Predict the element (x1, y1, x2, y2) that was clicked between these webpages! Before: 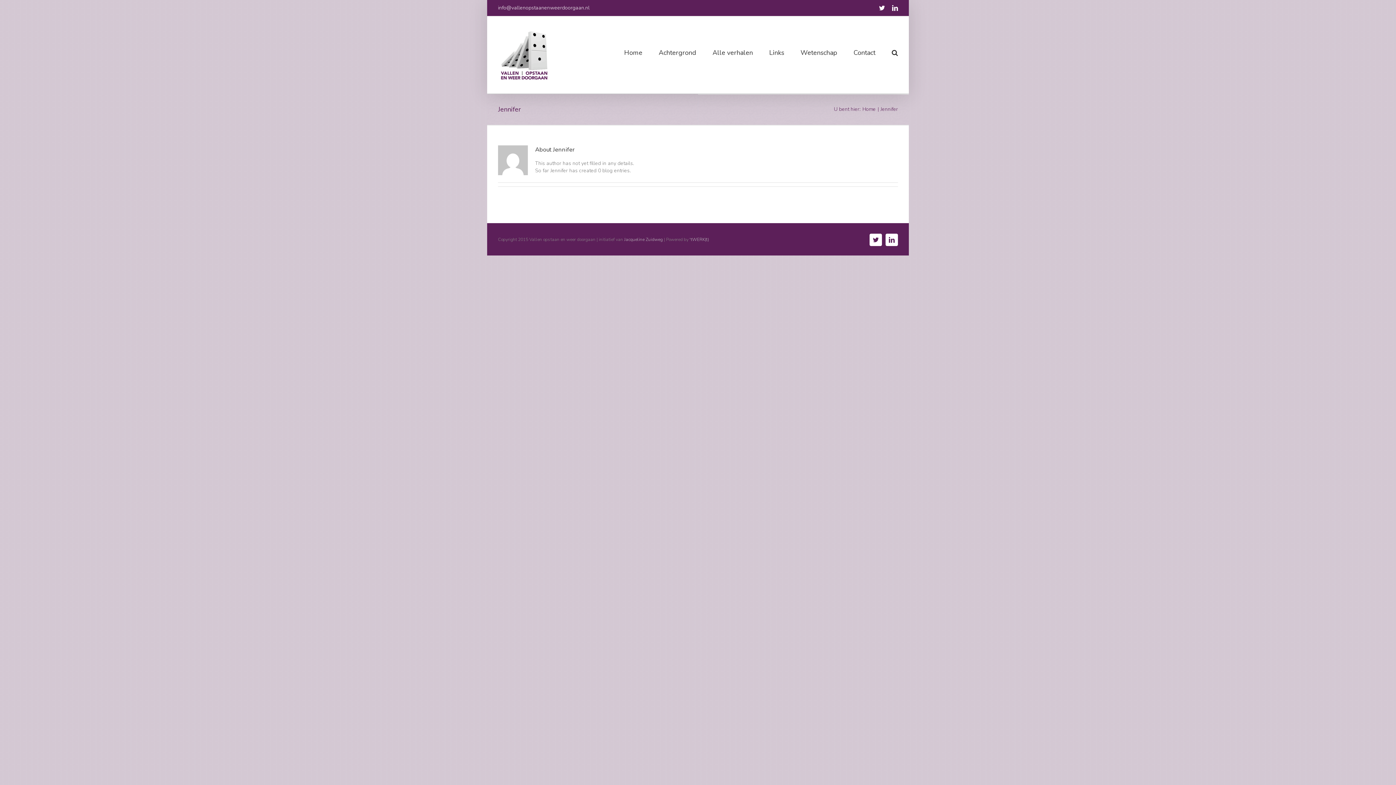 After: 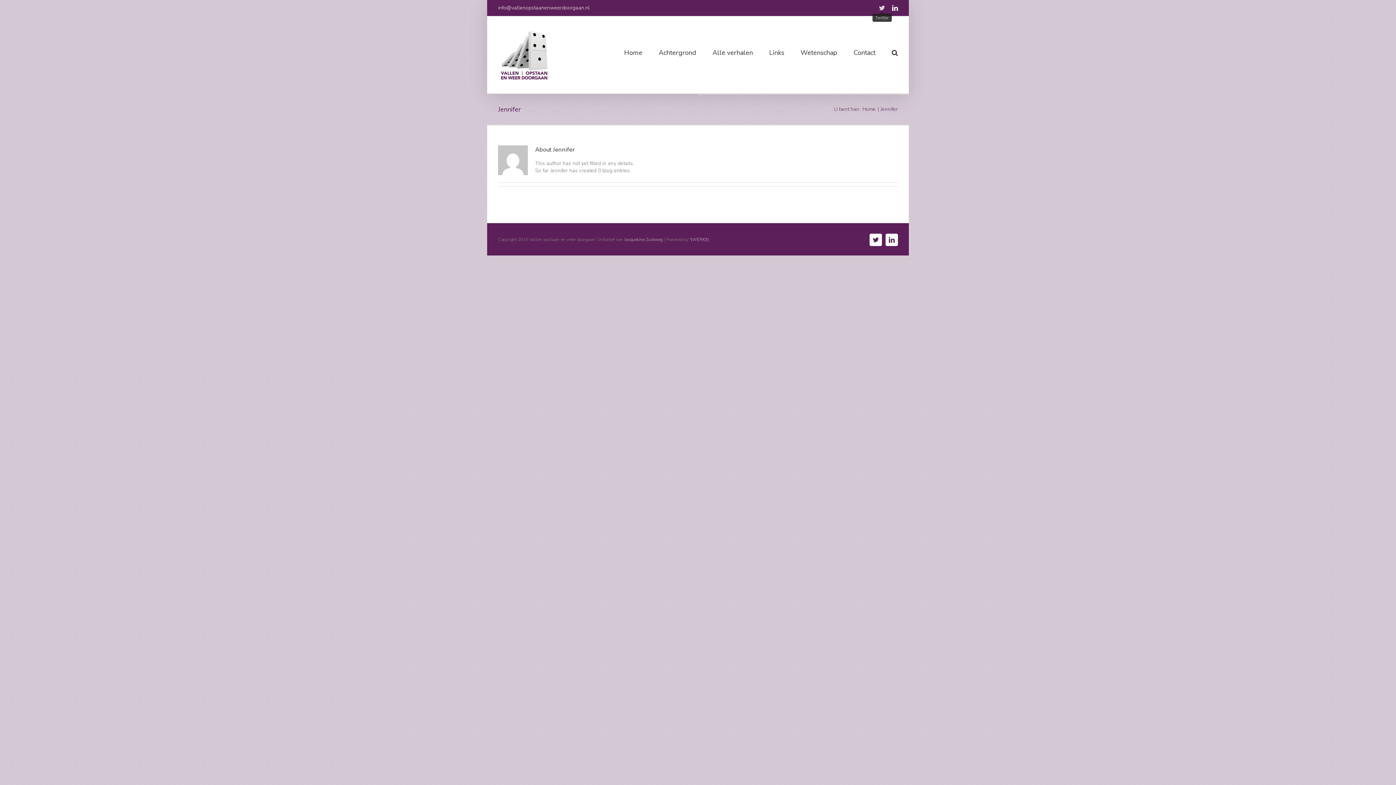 Action: label: Twitter bbox: (879, 5, 885, 10)